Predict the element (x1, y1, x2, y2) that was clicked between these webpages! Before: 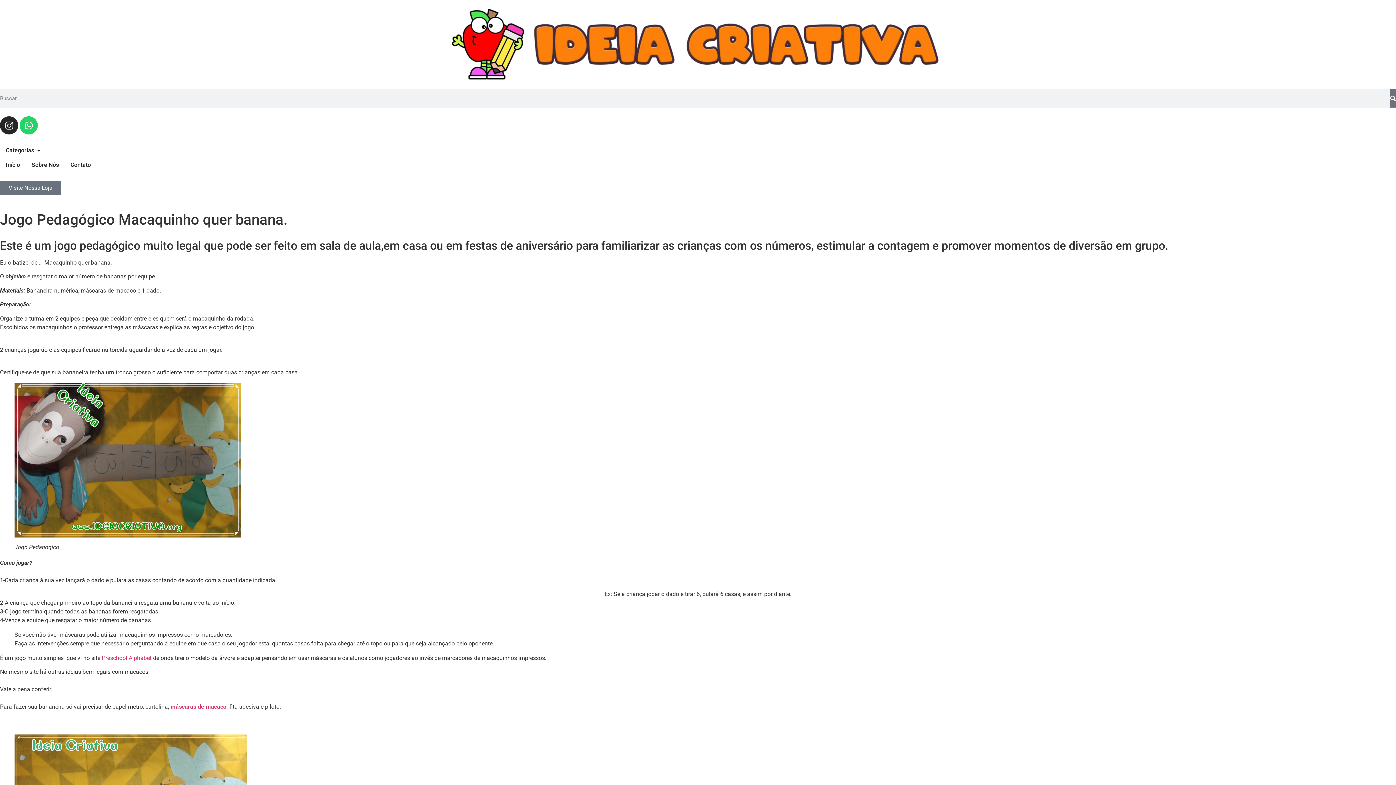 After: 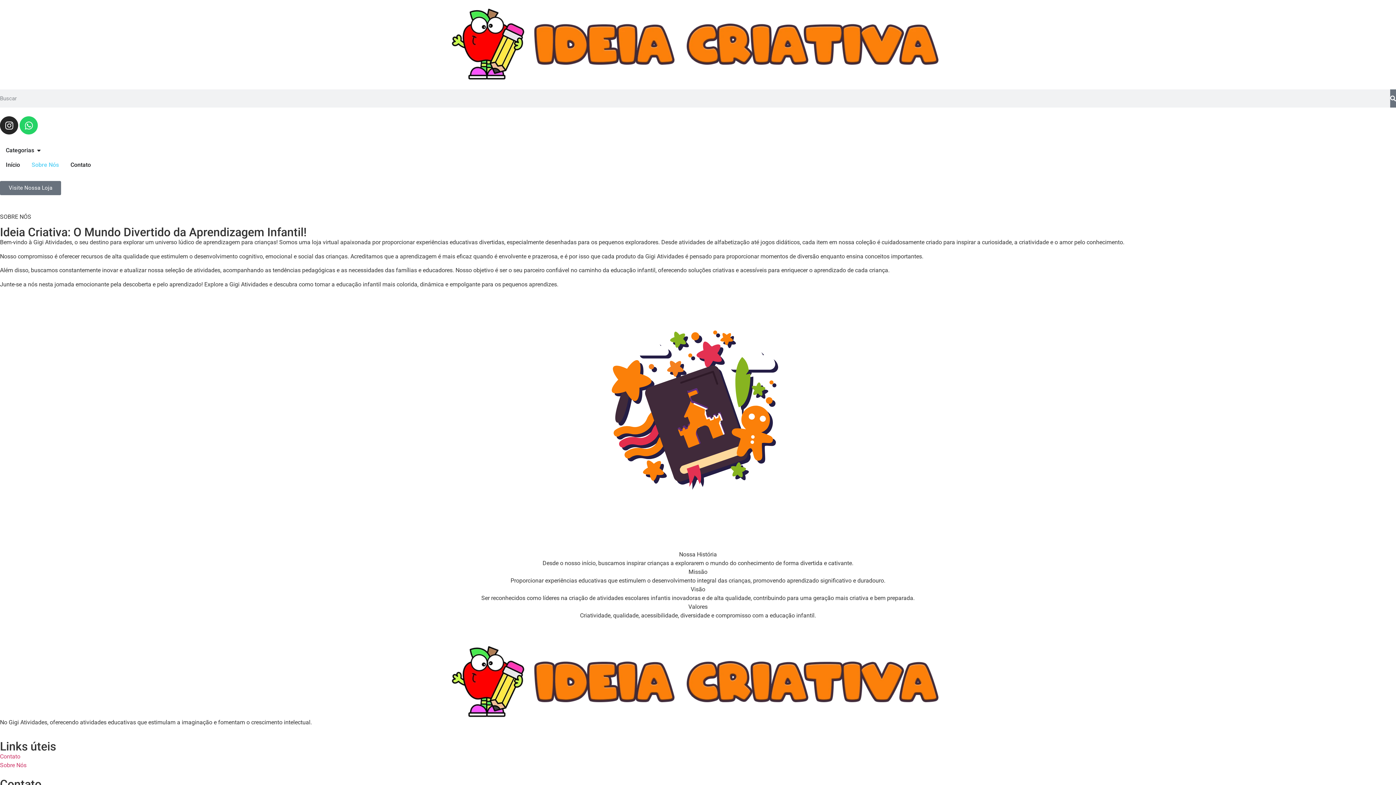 Action: bbox: (31, 160, 58, 169) label: Sobre Nós